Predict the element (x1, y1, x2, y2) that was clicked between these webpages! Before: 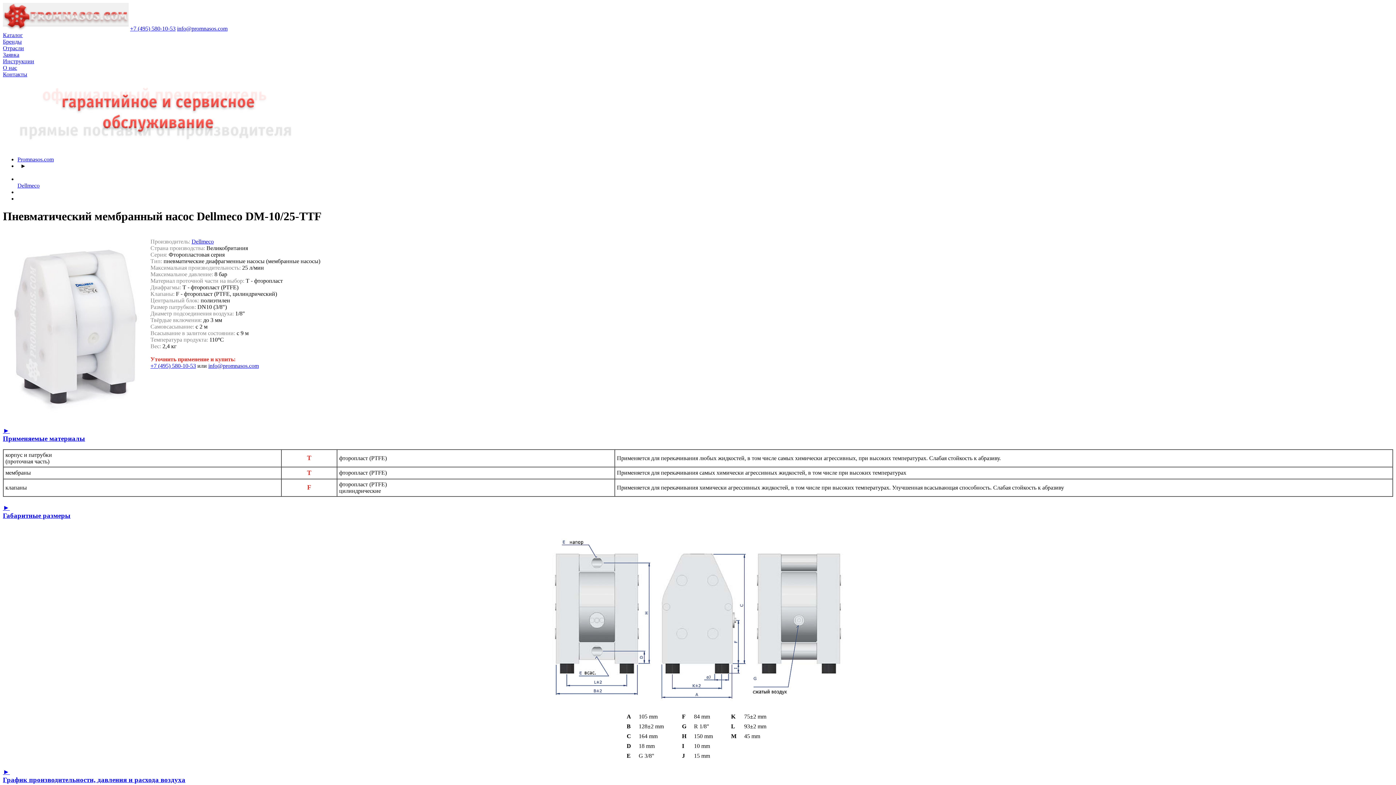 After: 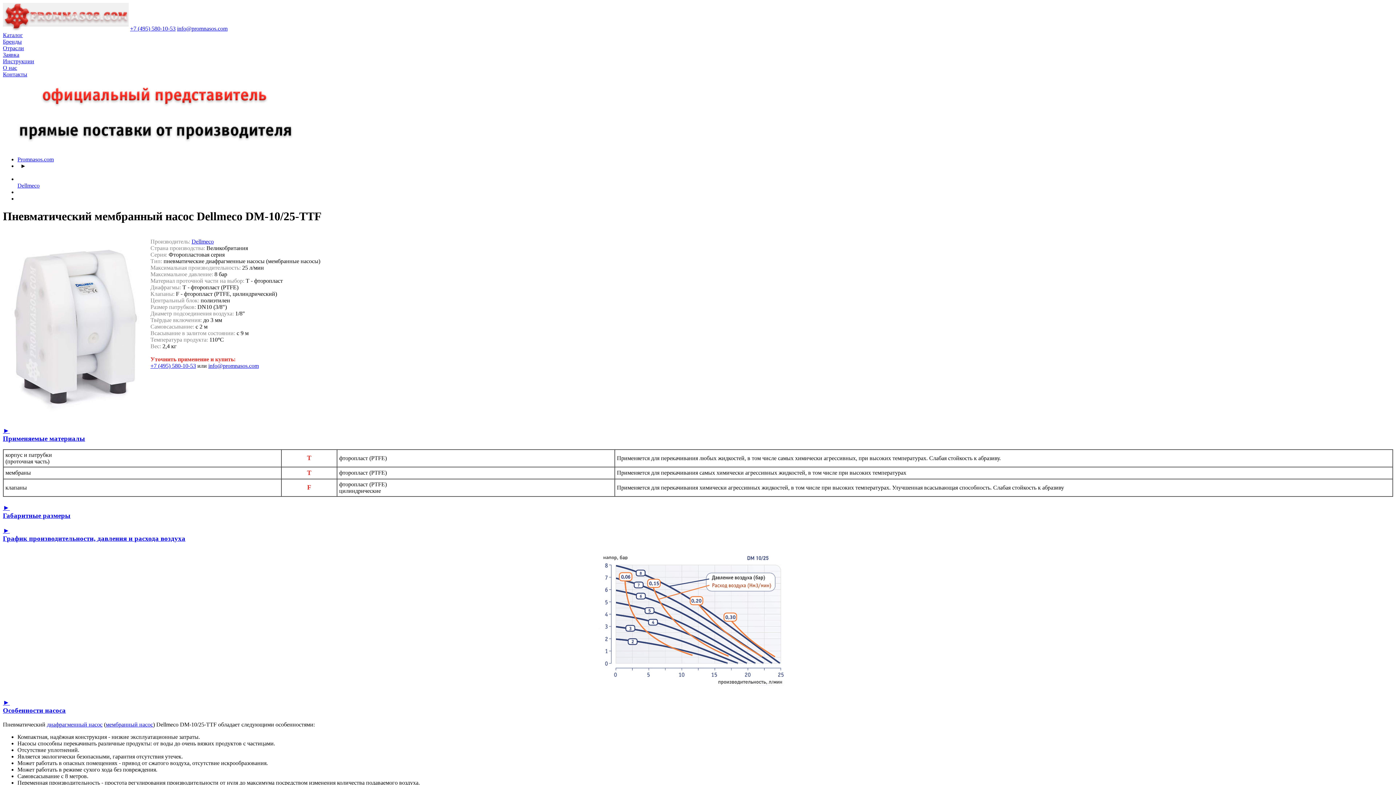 Action: bbox: (2, 504, 1393, 520) label: ►
Габаритные размеры